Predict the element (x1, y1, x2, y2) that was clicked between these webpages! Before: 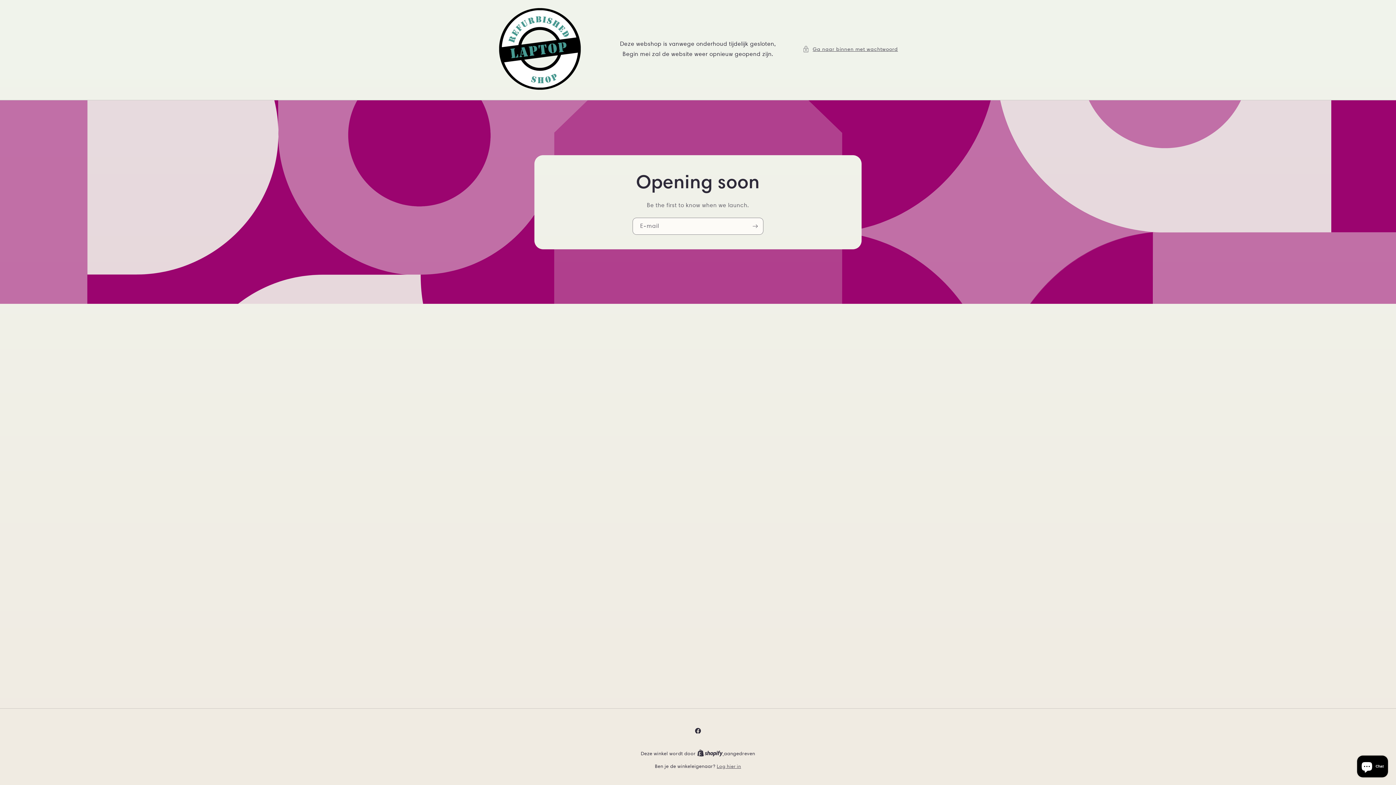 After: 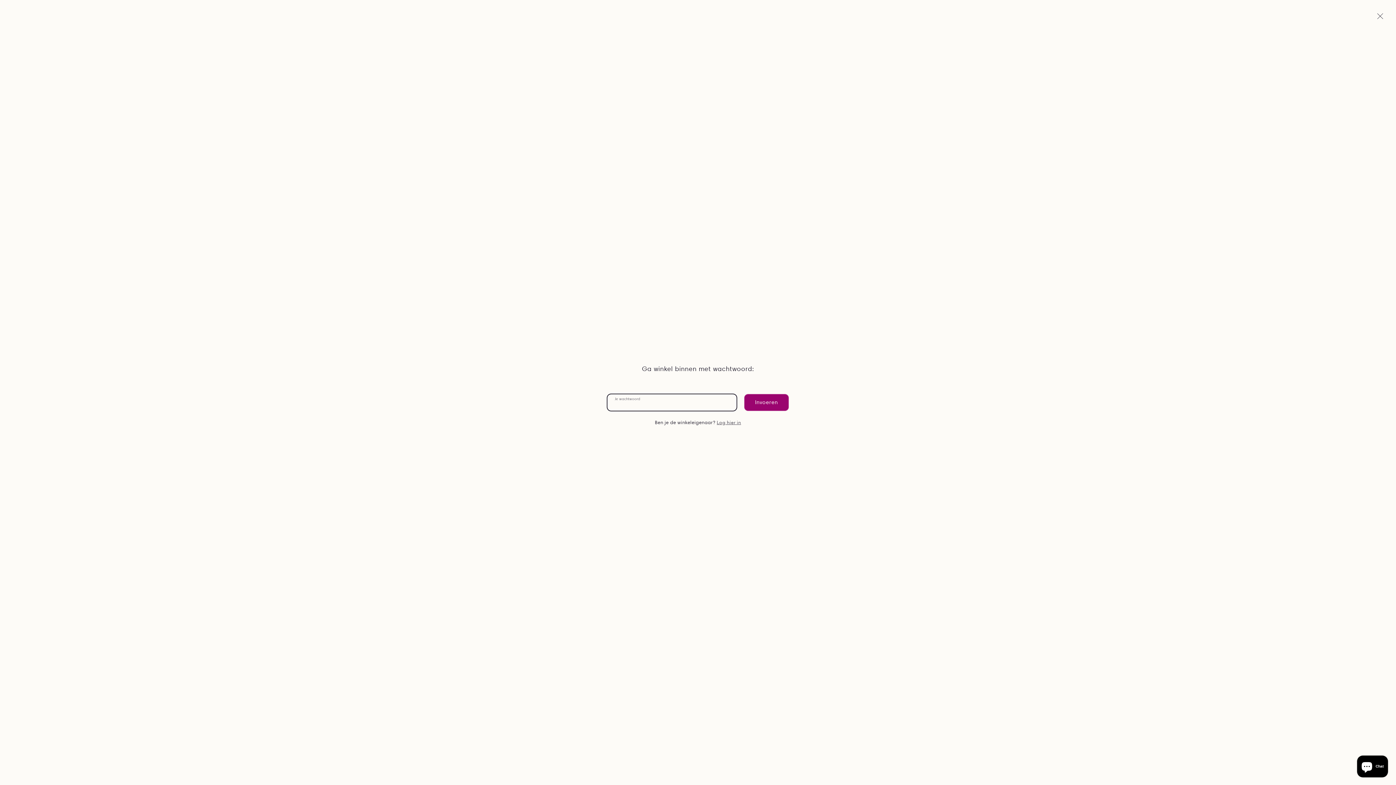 Action: bbox: (802, 44, 898, 53) label: Ga naar binnen met wachtwoord